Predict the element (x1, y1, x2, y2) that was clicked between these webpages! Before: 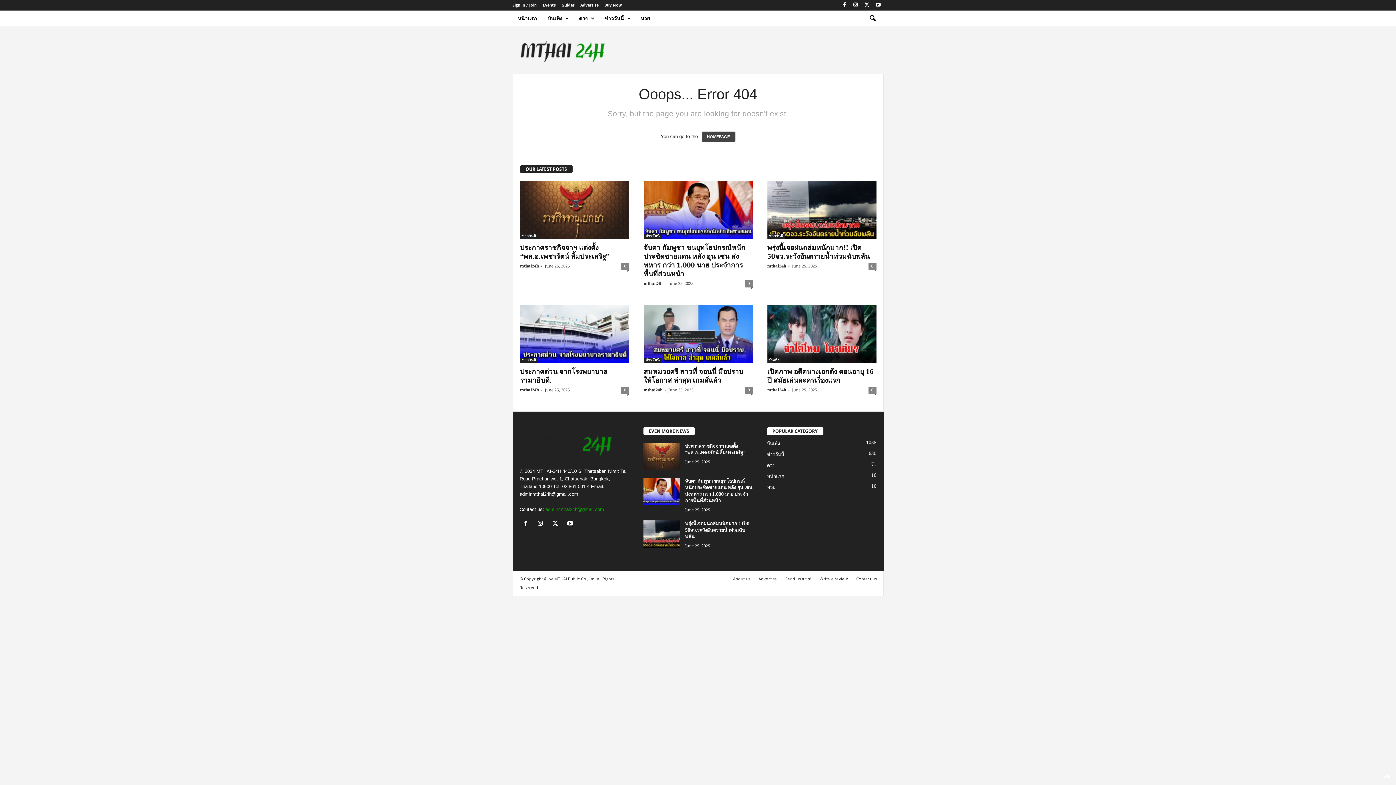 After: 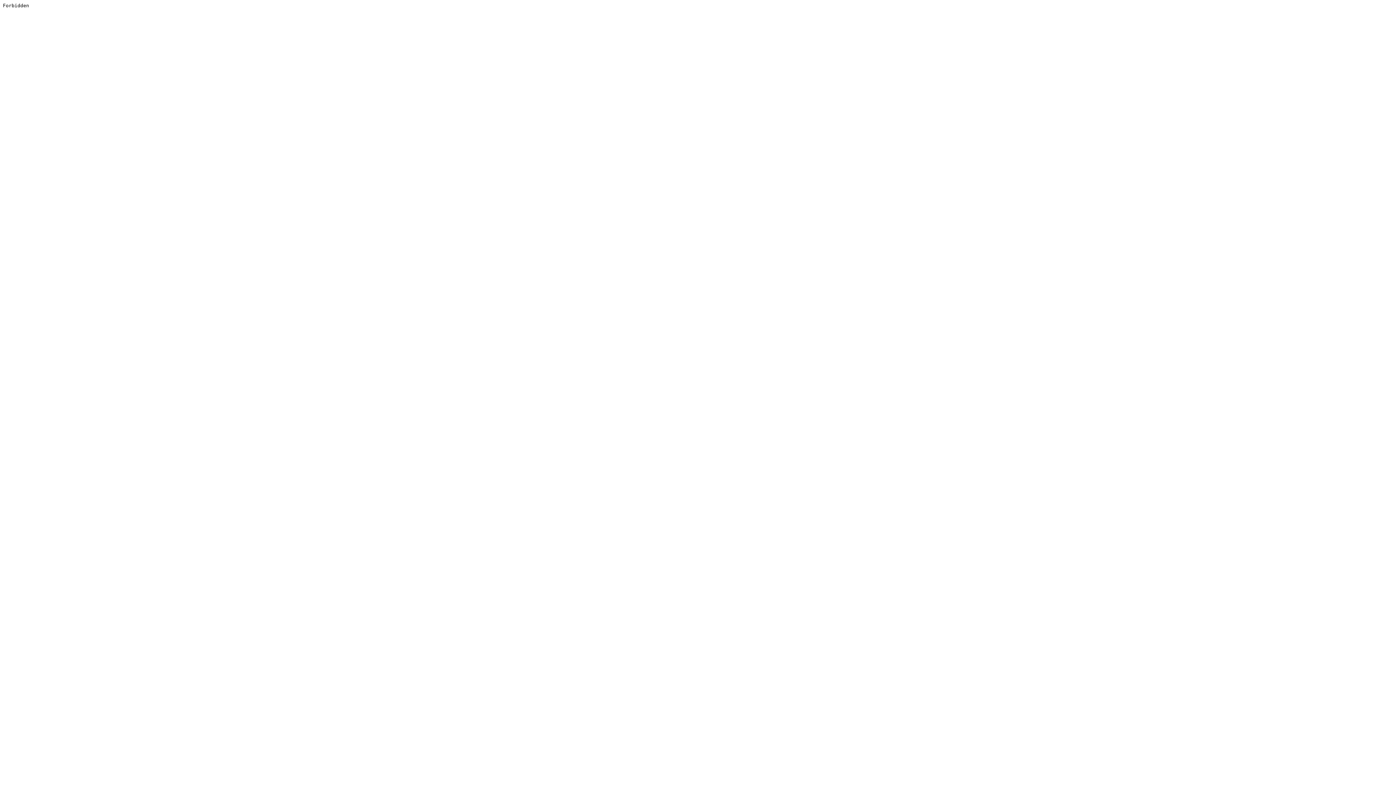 Action: label: Buy Now bbox: (604, 2, 622, 7)